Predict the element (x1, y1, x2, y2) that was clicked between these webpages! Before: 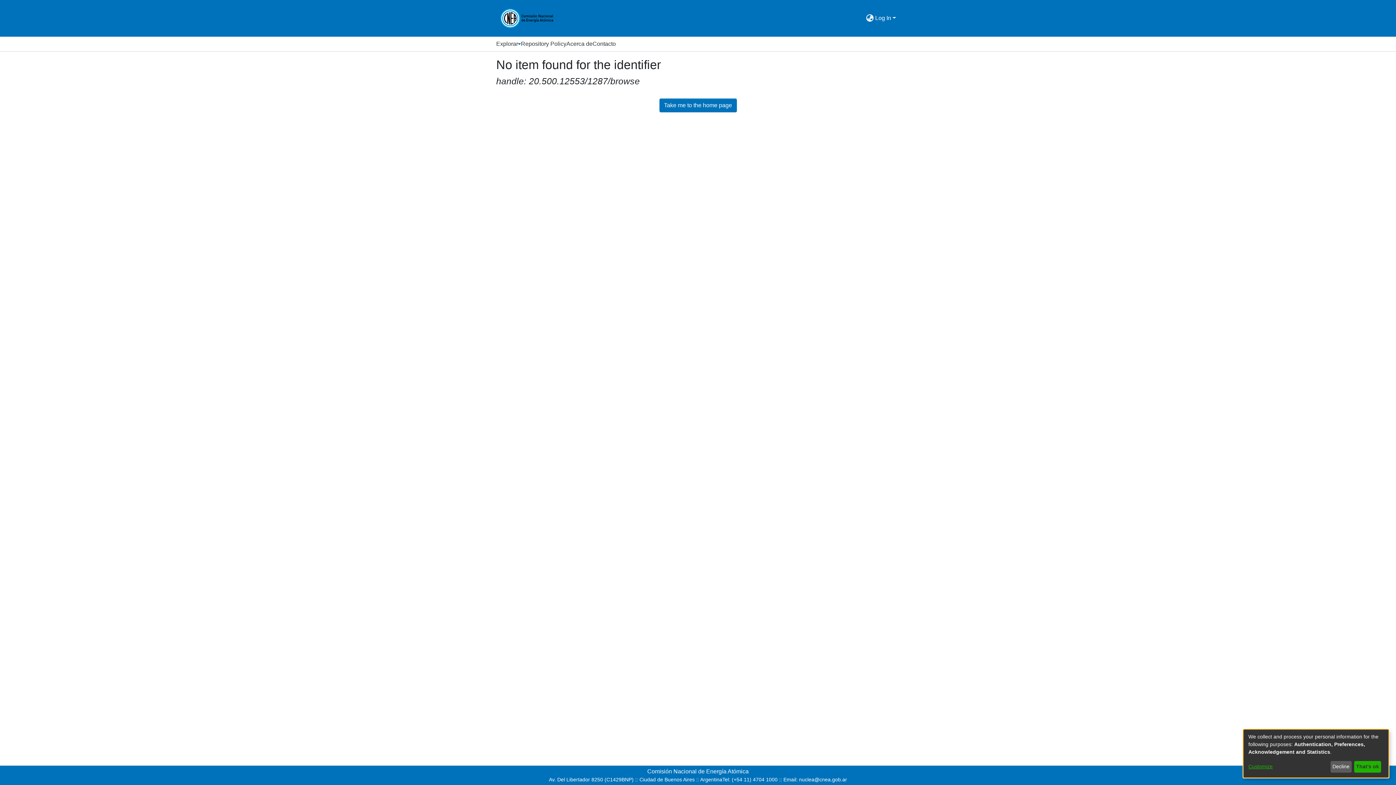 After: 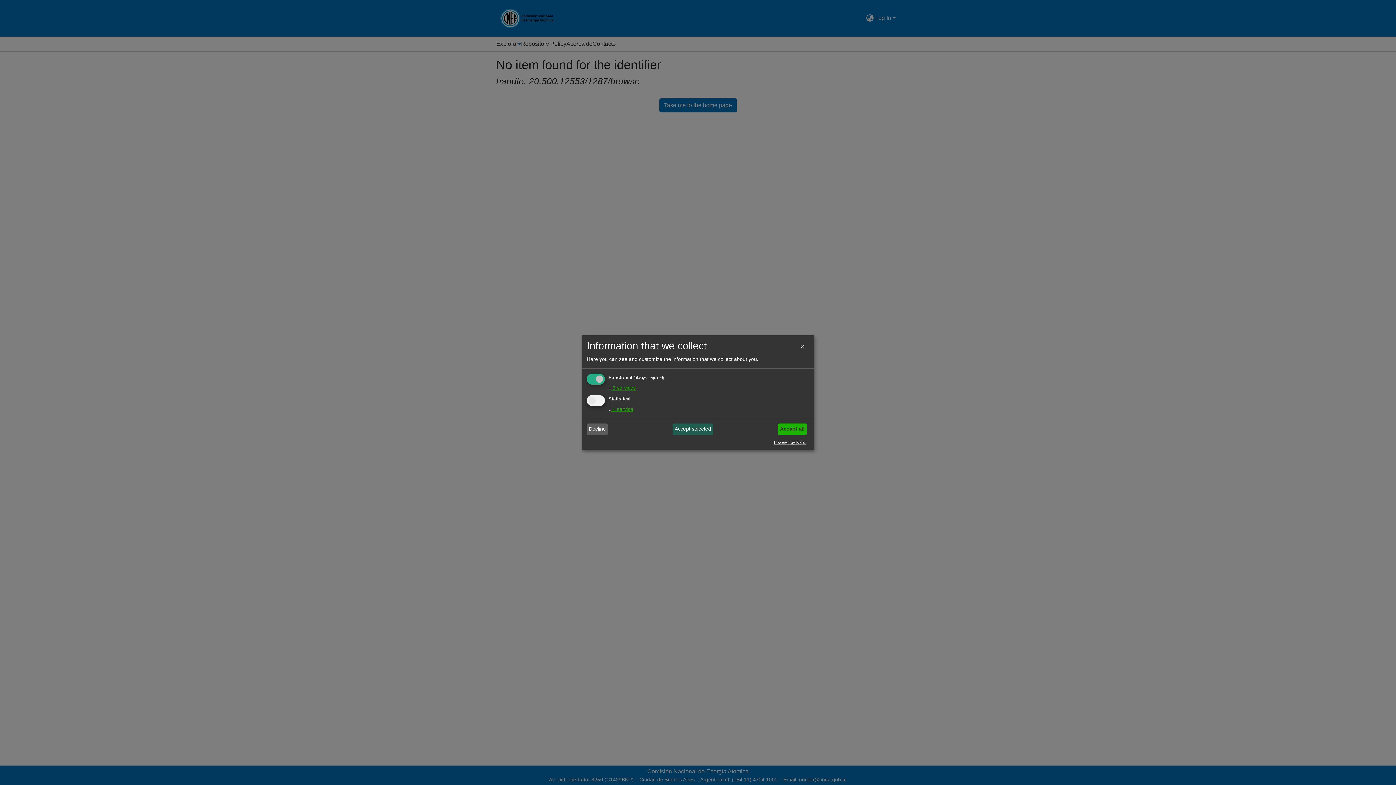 Action: label: Customize bbox: (1248, 763, 1328, 771)